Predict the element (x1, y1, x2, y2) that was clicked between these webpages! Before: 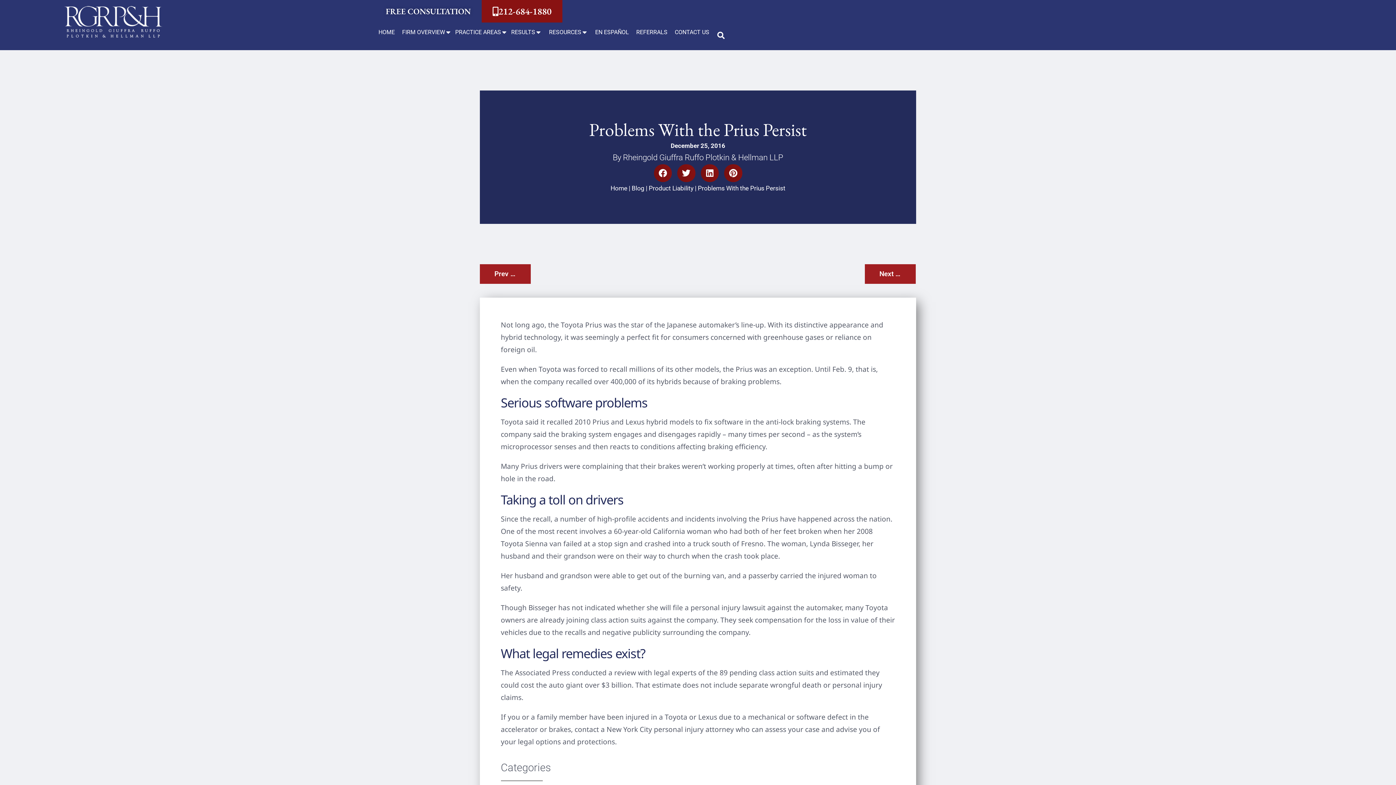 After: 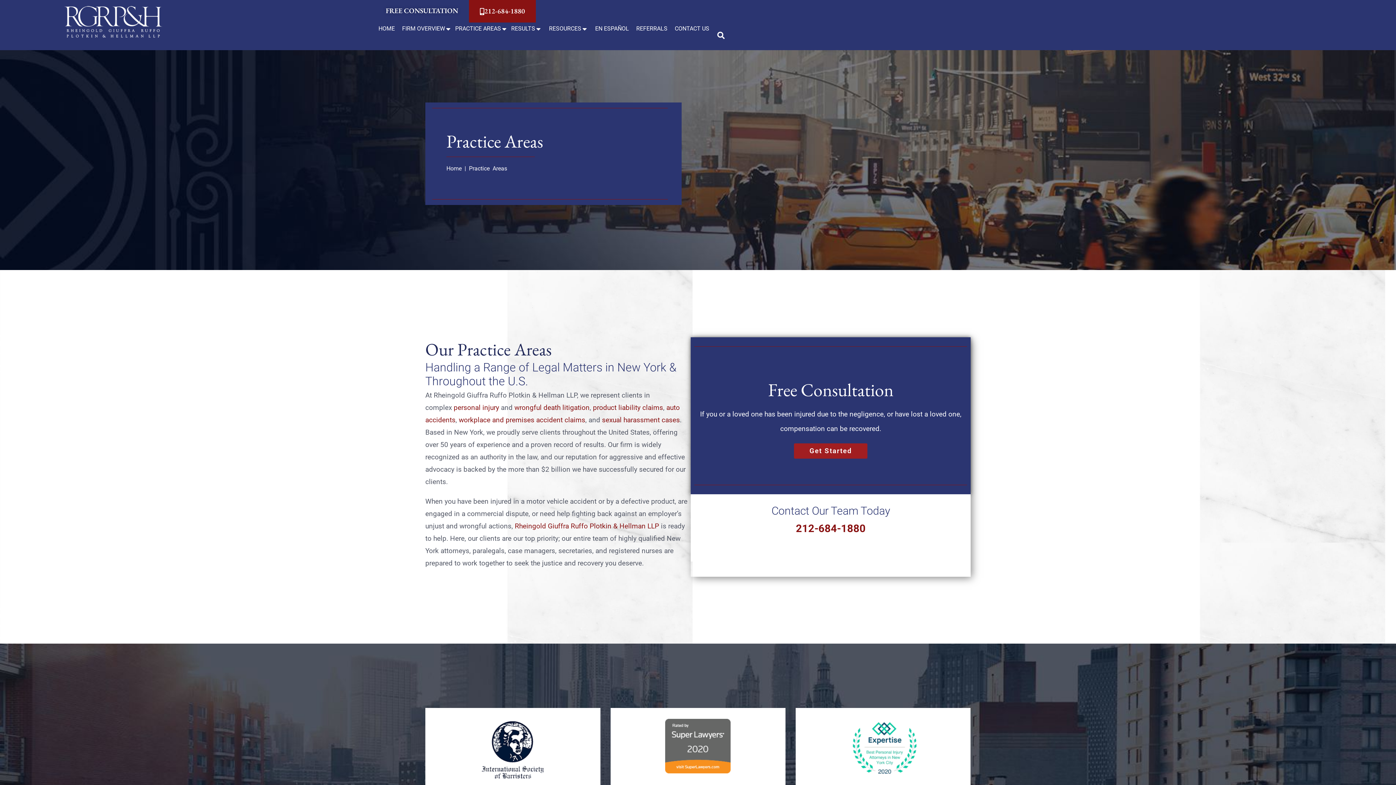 Action: bbox: (455, 26, 501, 38) label: PRACTICE AREAS